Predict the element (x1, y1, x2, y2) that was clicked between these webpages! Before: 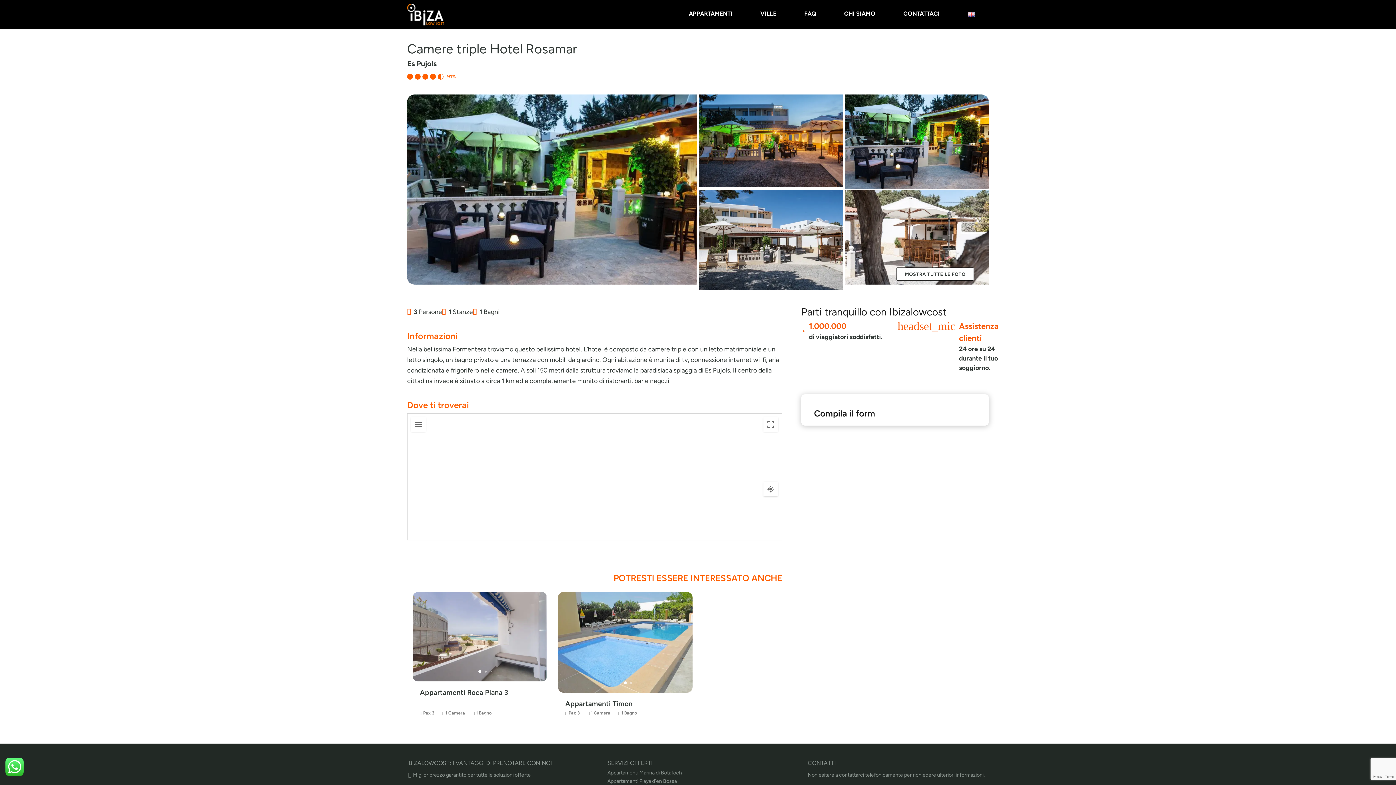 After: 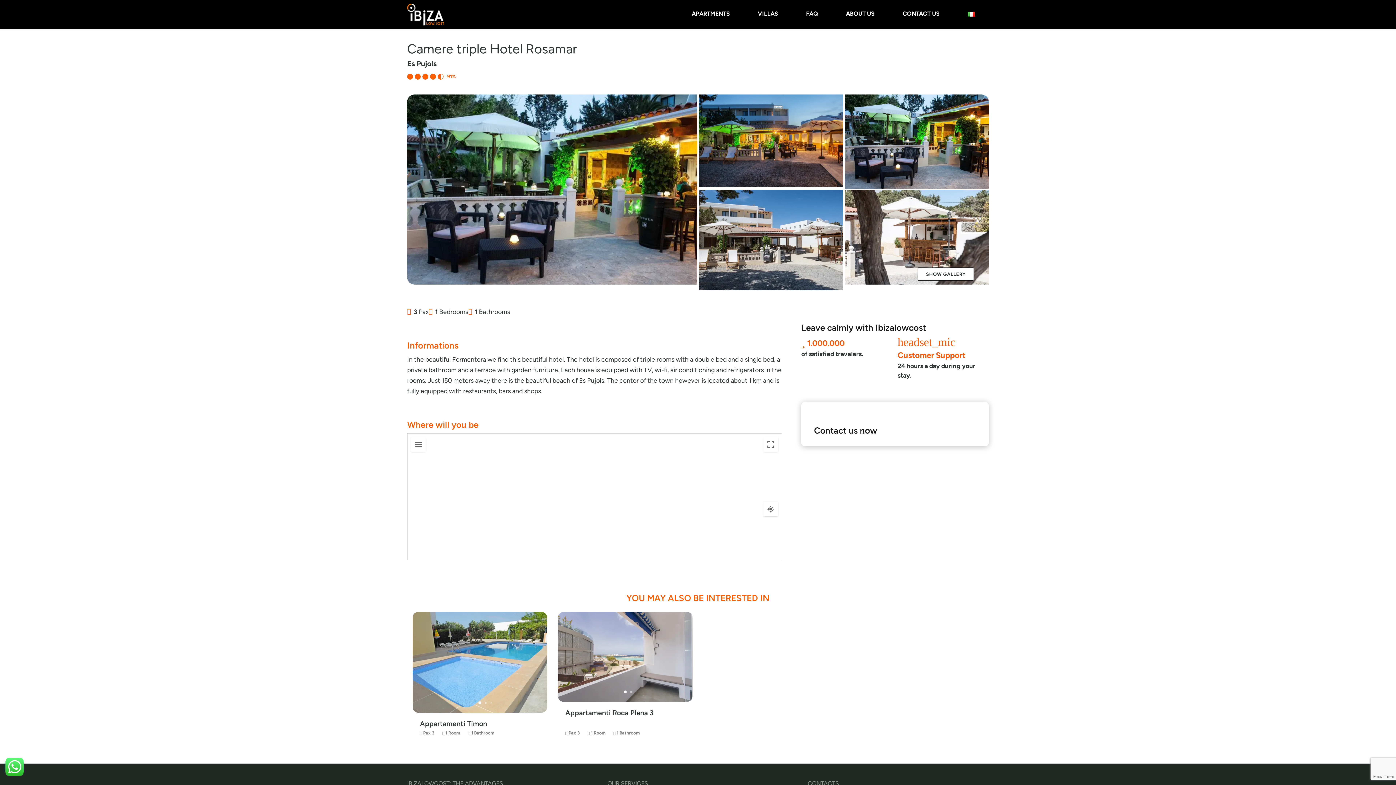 Action: bbox: (953, 0, 989, 28)